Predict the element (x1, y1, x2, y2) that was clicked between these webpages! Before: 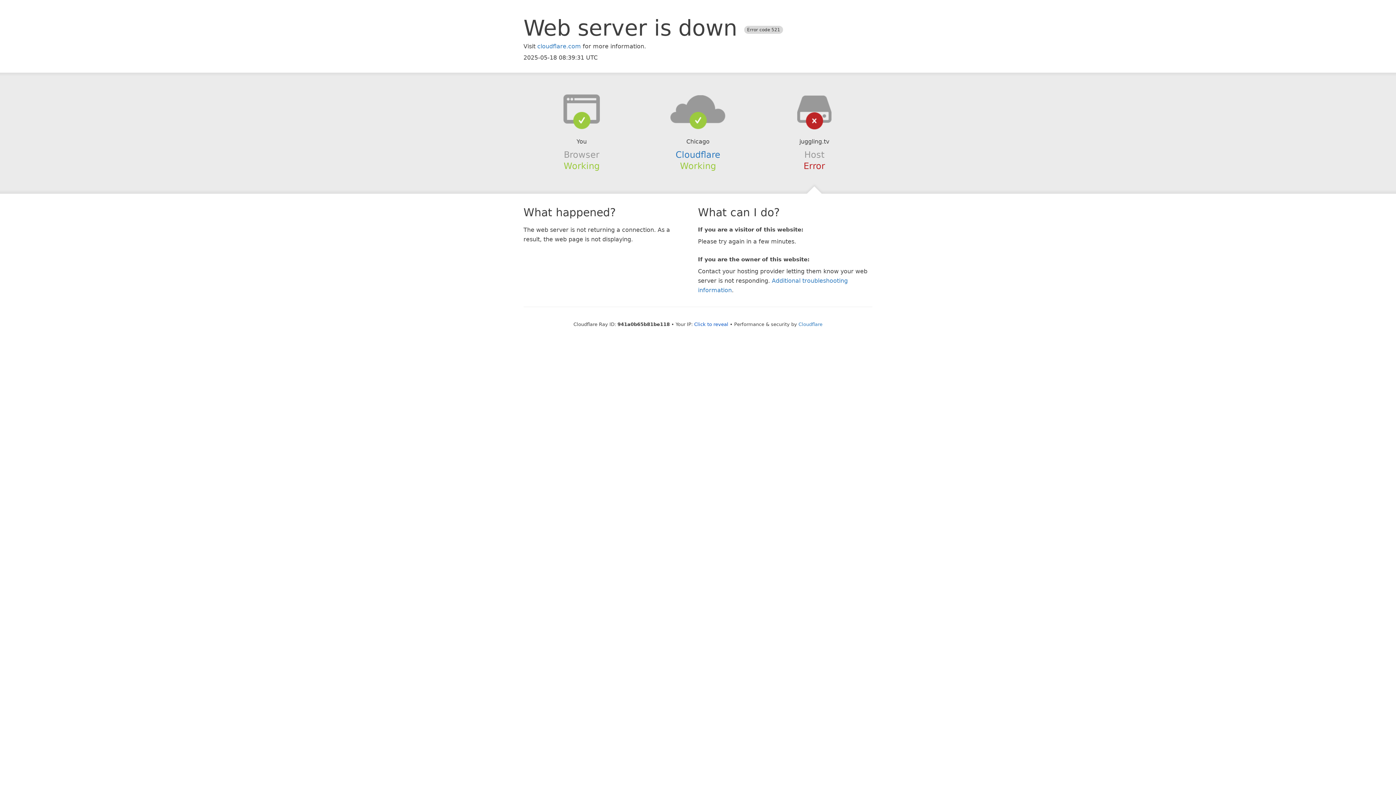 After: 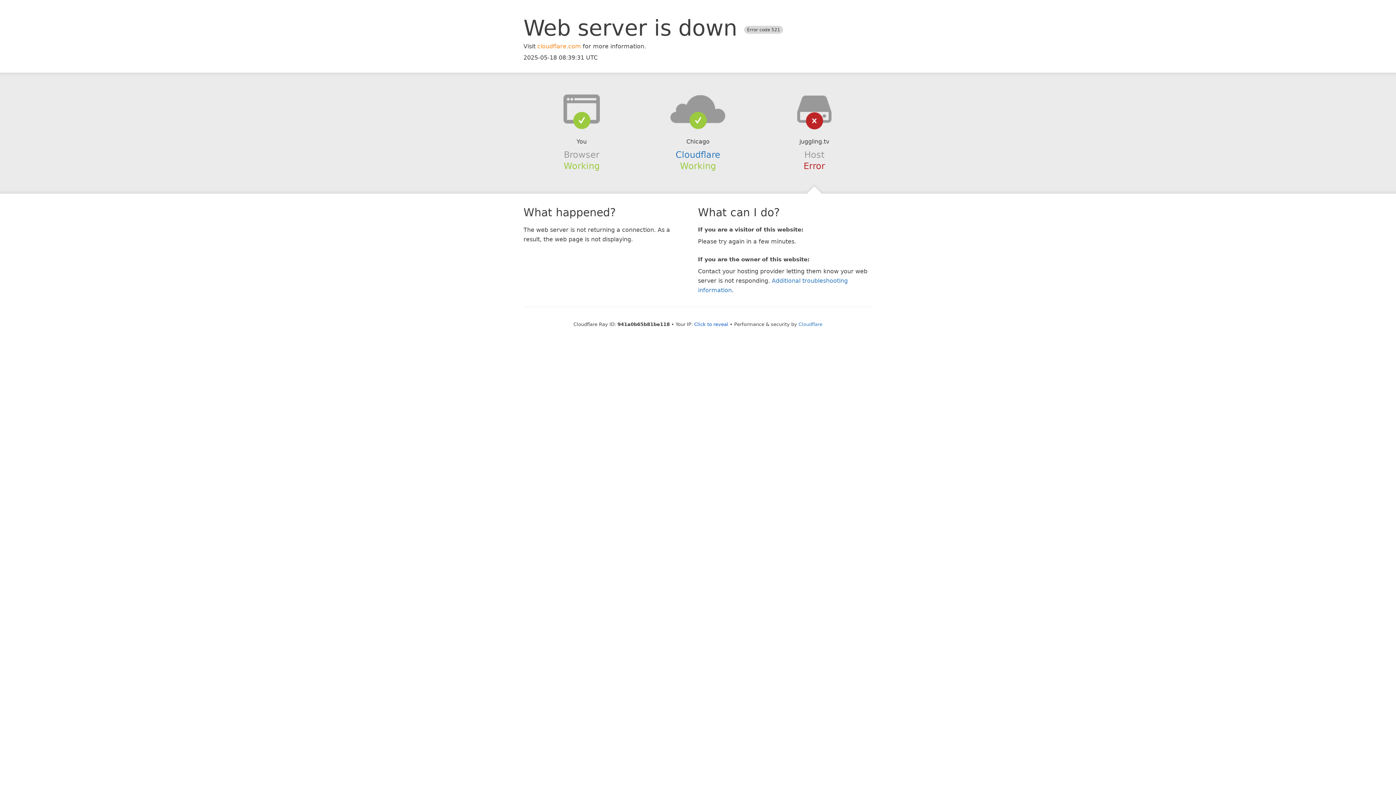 Action: label: cloudflare.com bbox: (537, 42, 581, 49)